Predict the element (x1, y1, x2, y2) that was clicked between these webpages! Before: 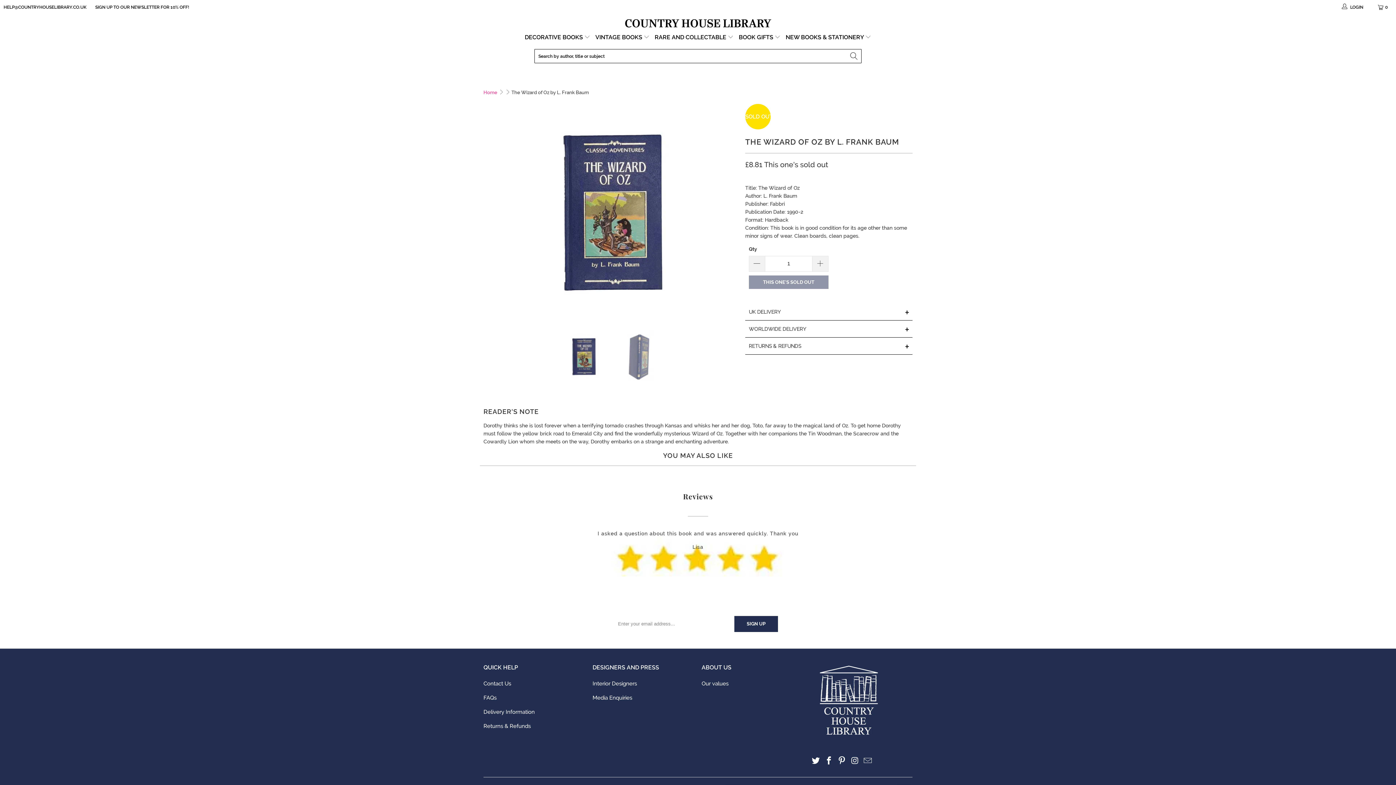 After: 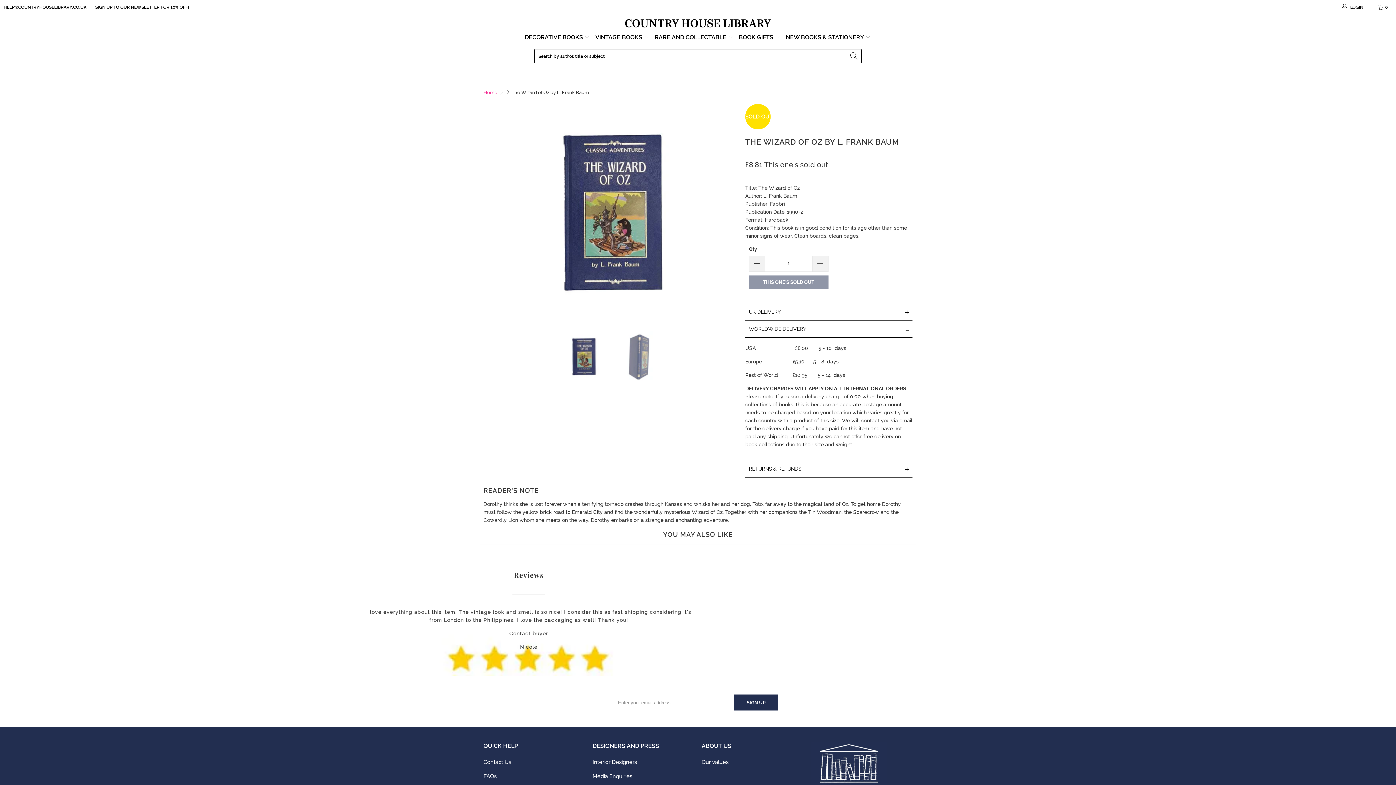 Action: label: WORLDWIDE DELIVERY
+ bbox: (745, 320, 912, 337)